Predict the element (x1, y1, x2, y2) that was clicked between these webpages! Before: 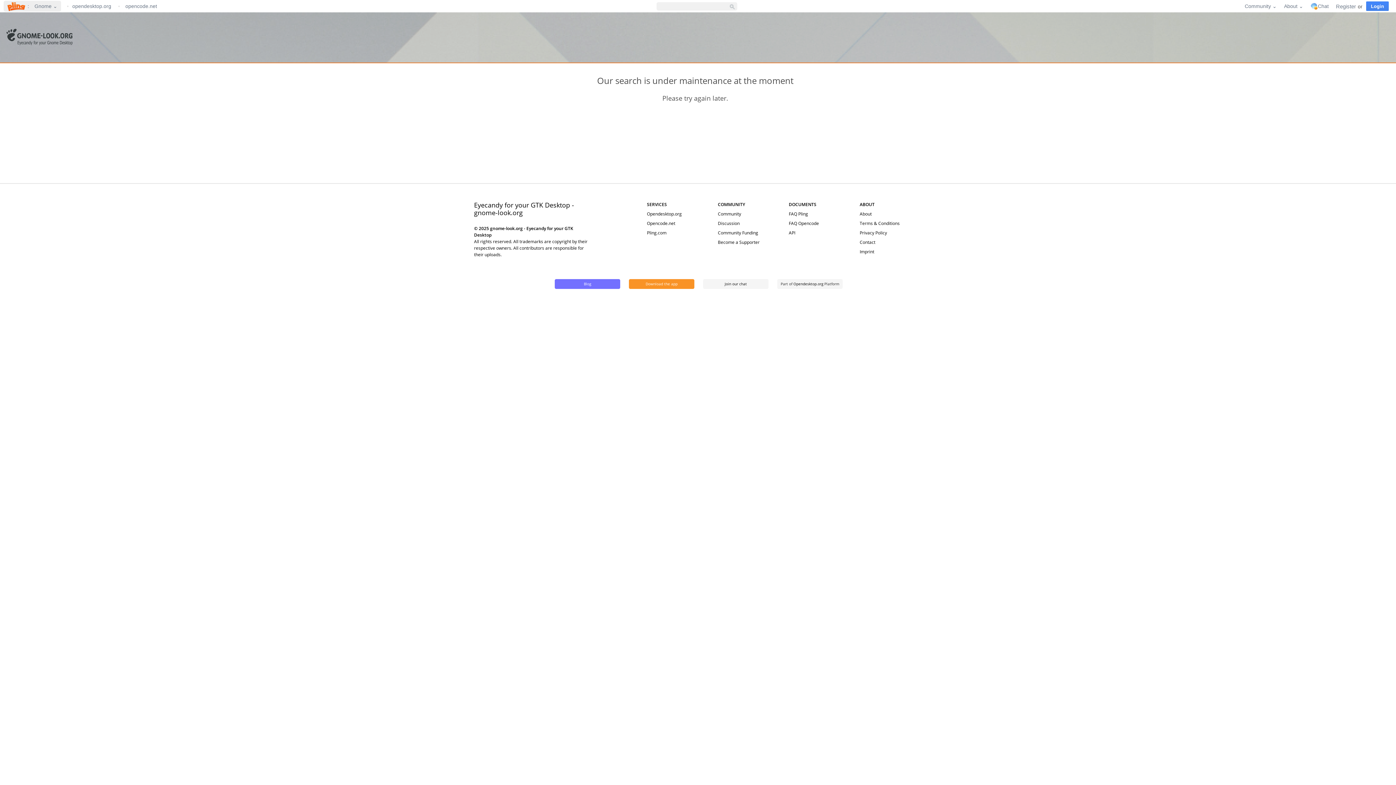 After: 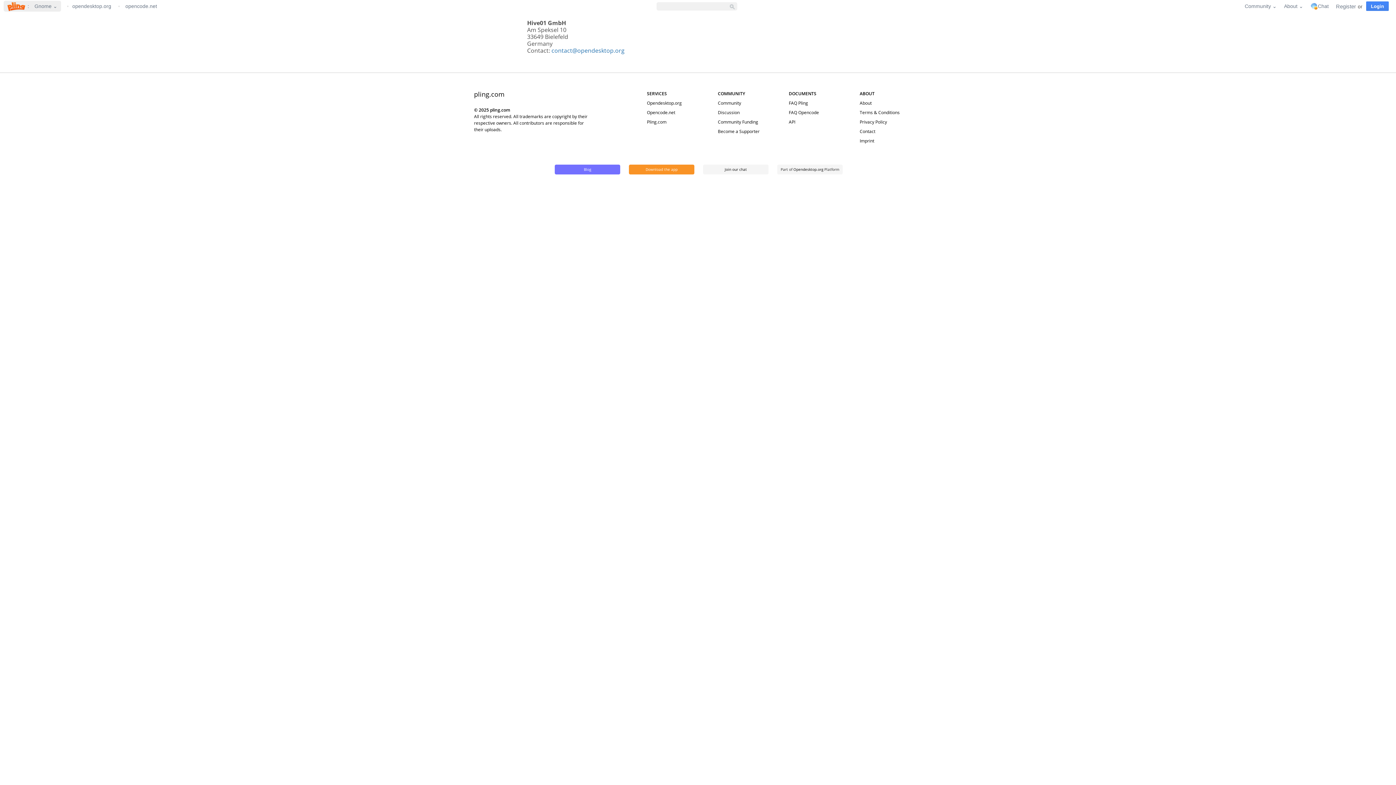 Action: bbox: (859, 239, 875, 245) label: Contact